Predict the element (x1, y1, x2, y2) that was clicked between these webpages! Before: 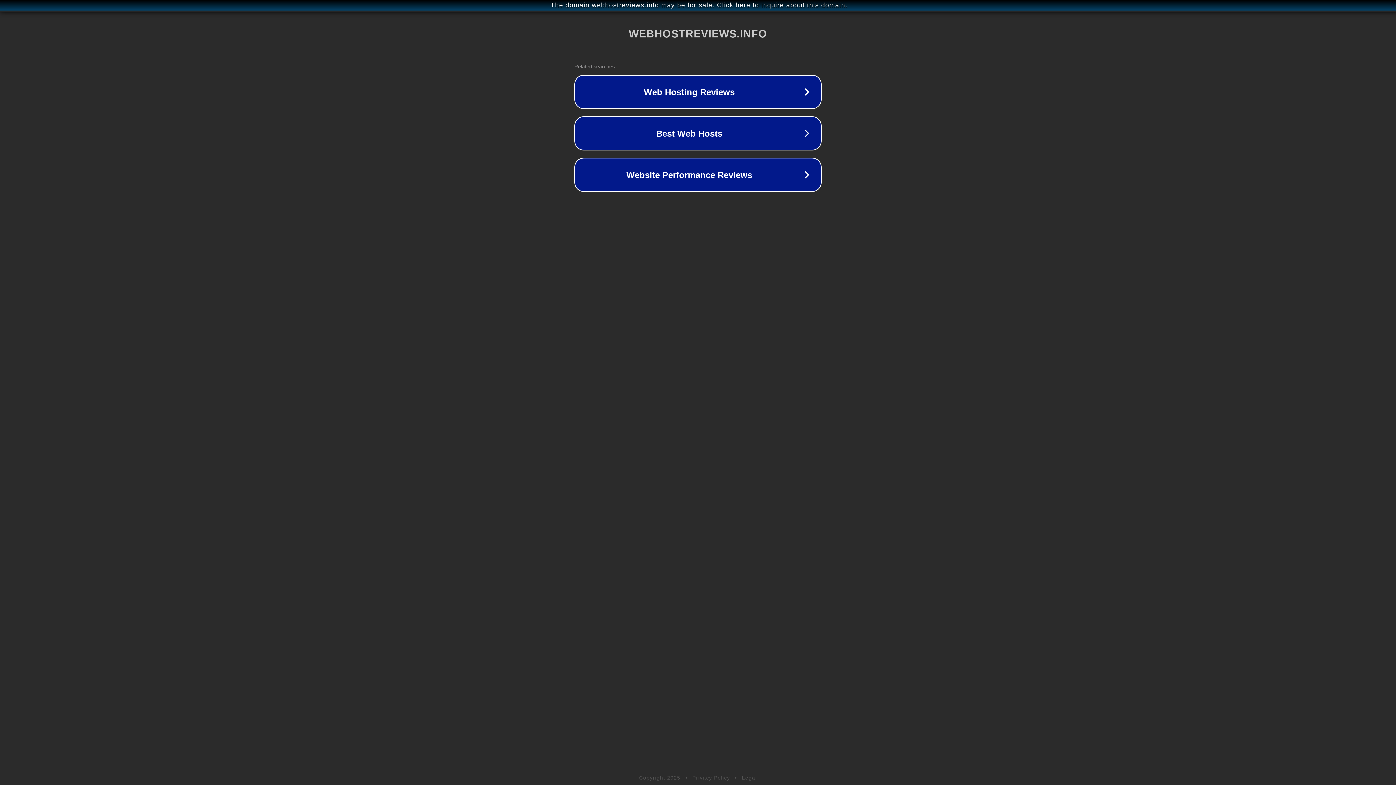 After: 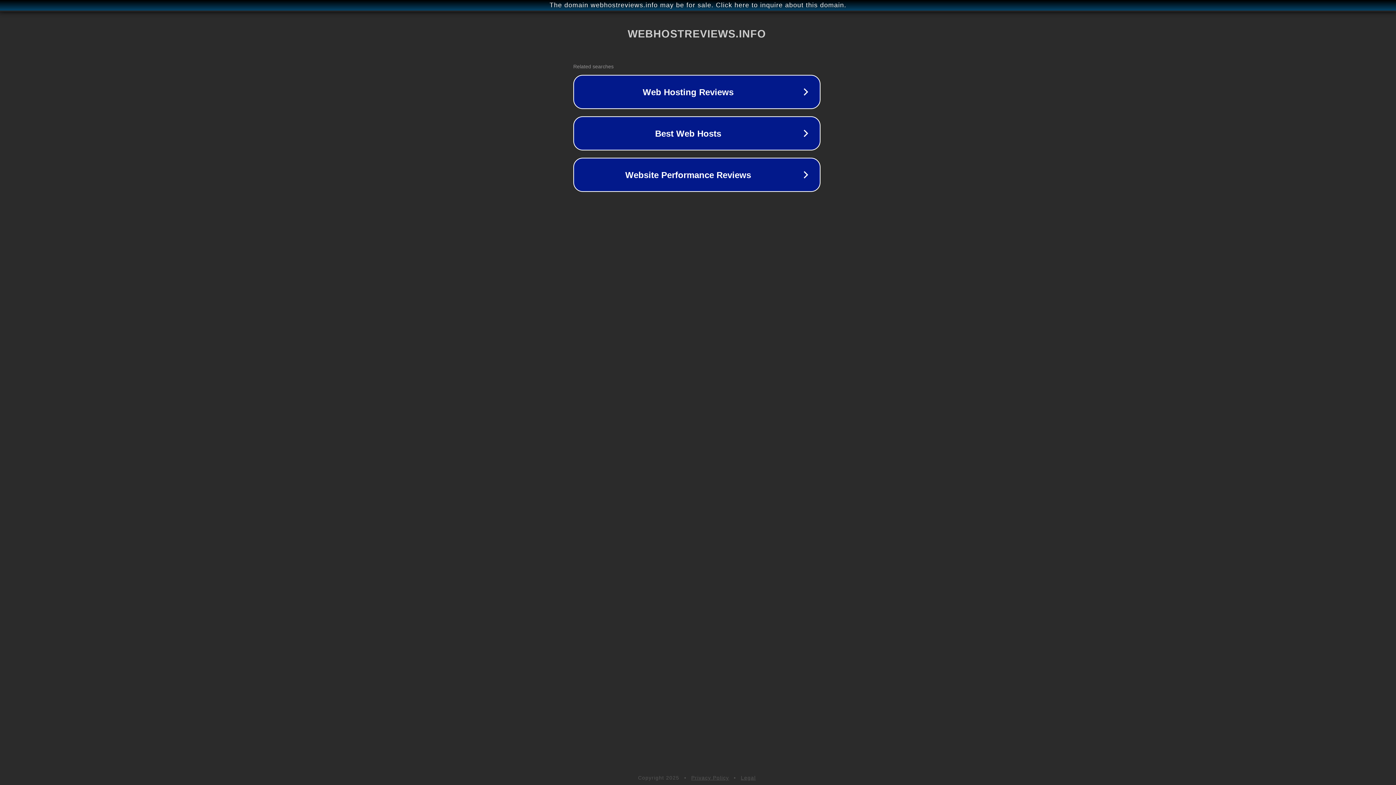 Action: bbox: (1, 1, 1397, 9) label: The domain webhostreviews.info may be for sale. Click here to inquire about this domain.